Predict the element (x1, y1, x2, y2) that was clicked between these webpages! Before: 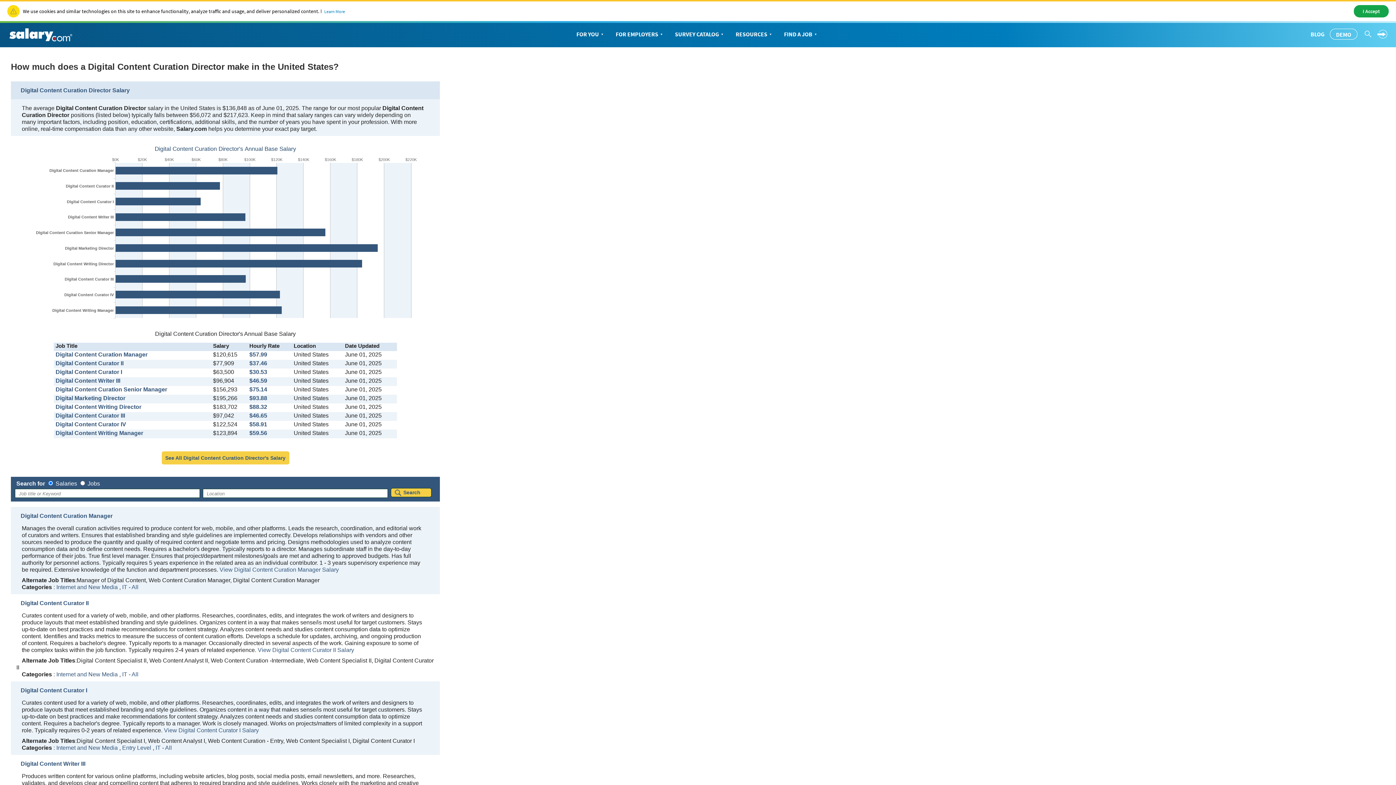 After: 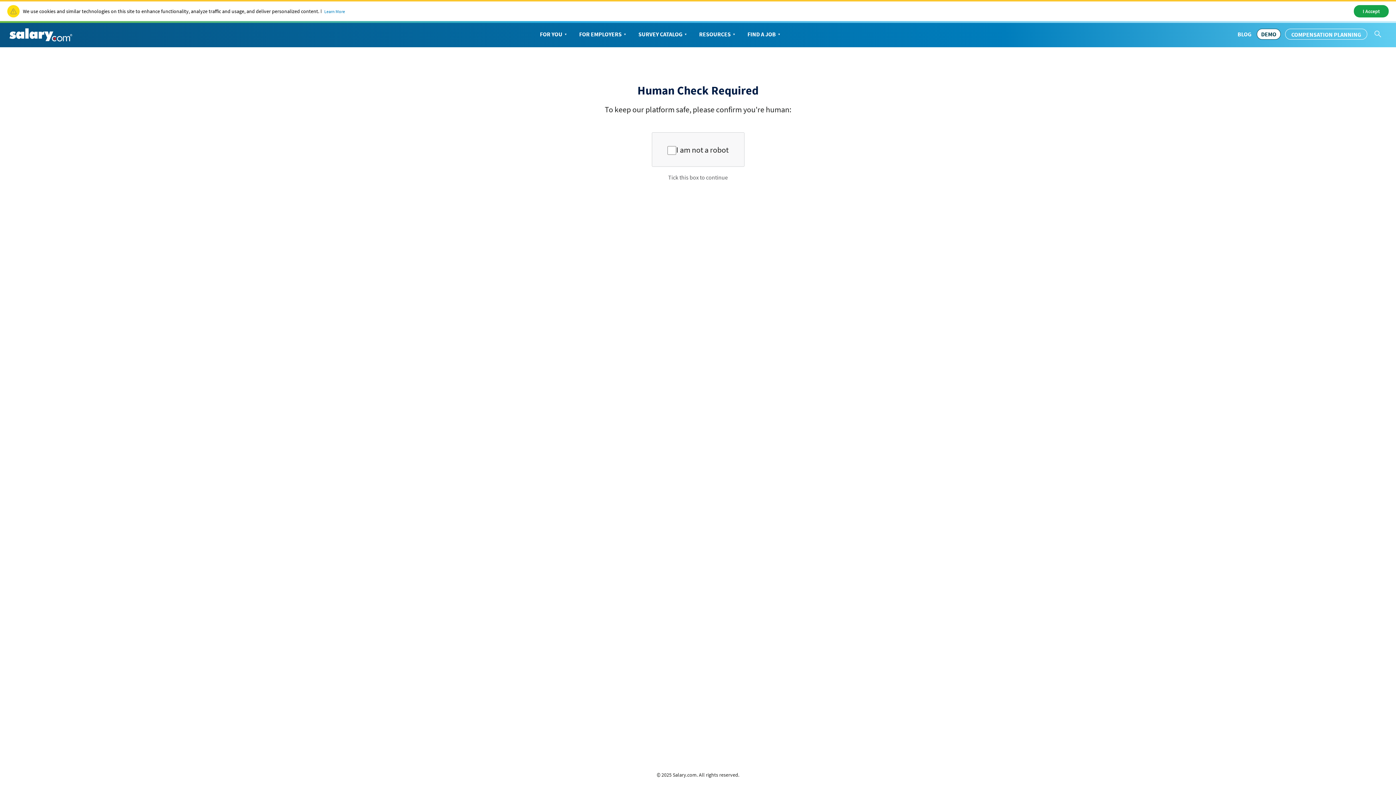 Action: label: Digital Content Writer III bbox: (55, 377, 120, 384)